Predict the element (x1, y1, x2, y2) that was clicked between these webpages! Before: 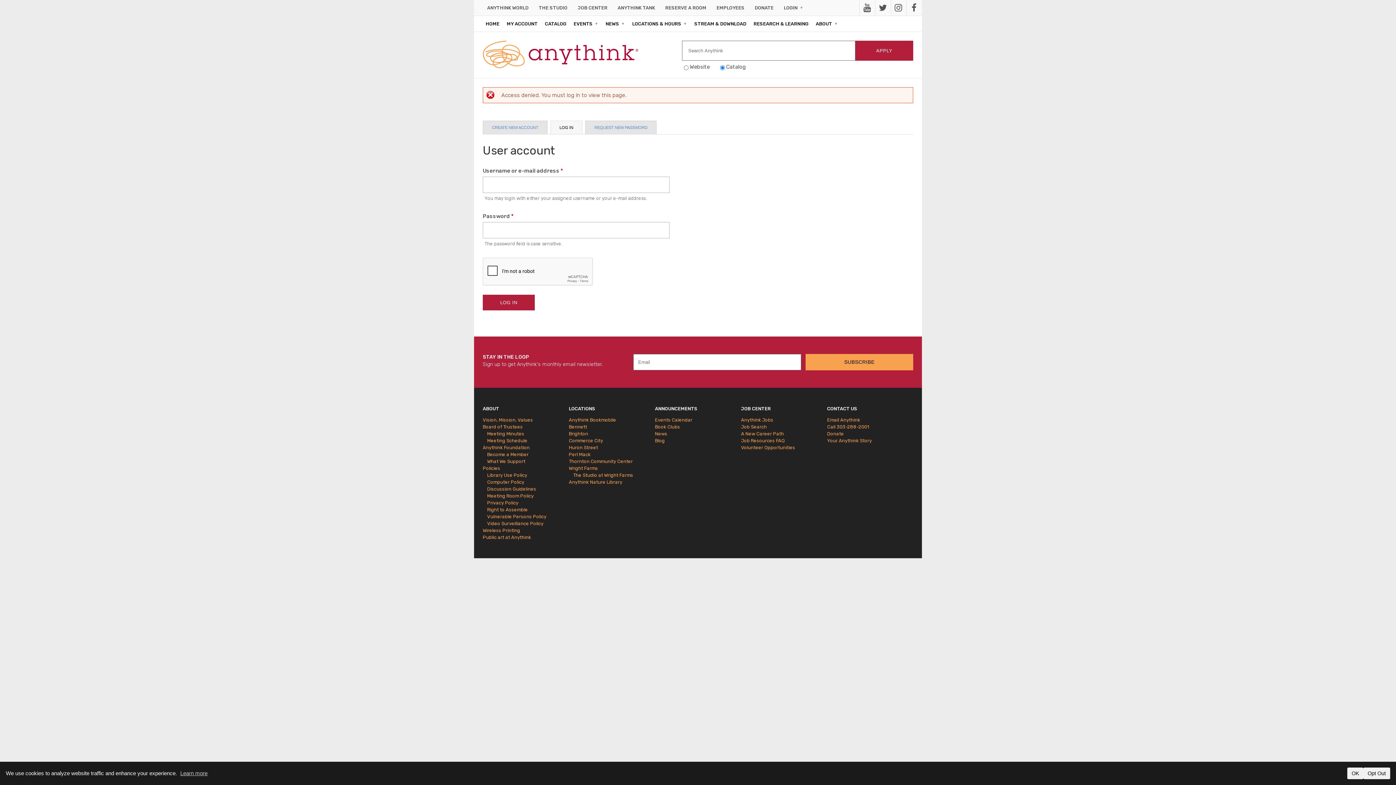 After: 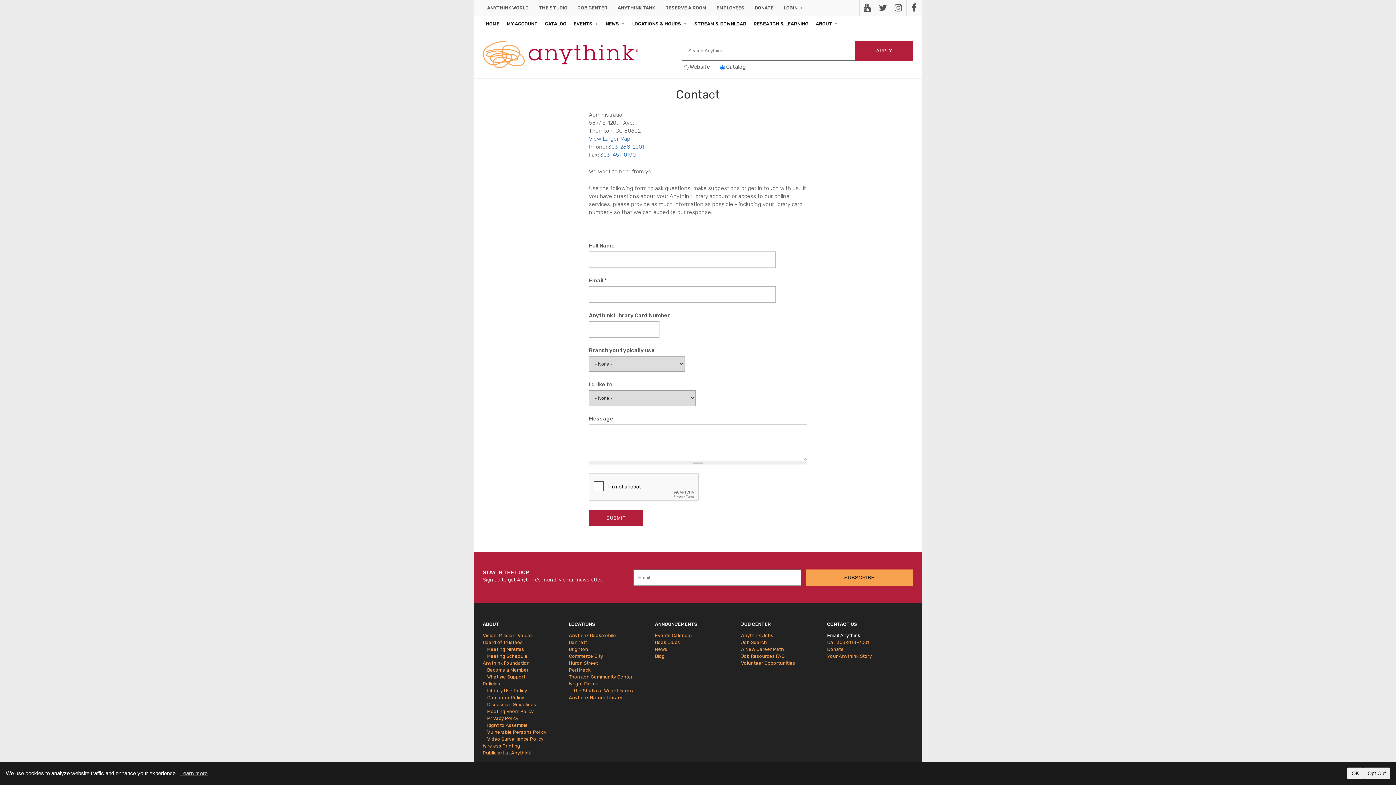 Action: label: CONTACT US bbox: (827, 405, 913, 412)